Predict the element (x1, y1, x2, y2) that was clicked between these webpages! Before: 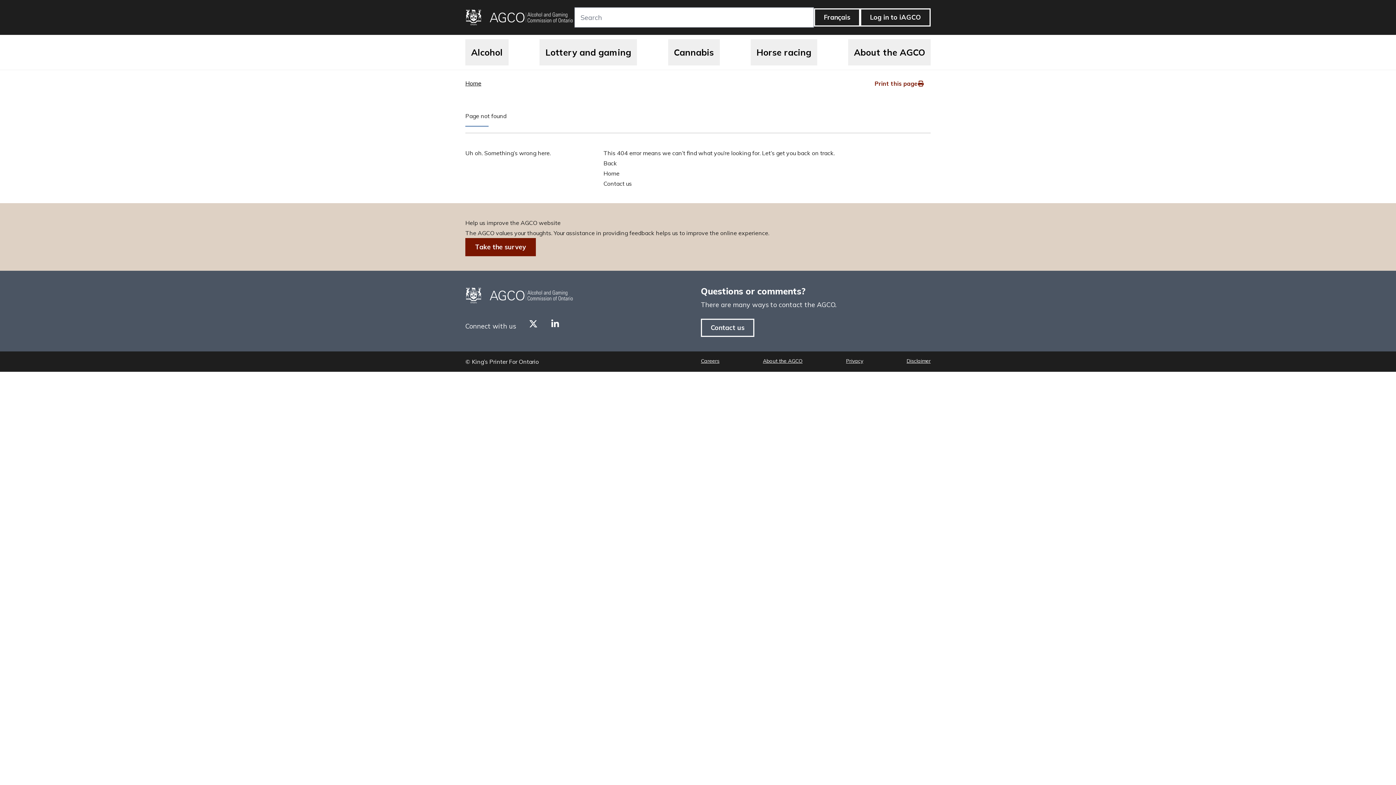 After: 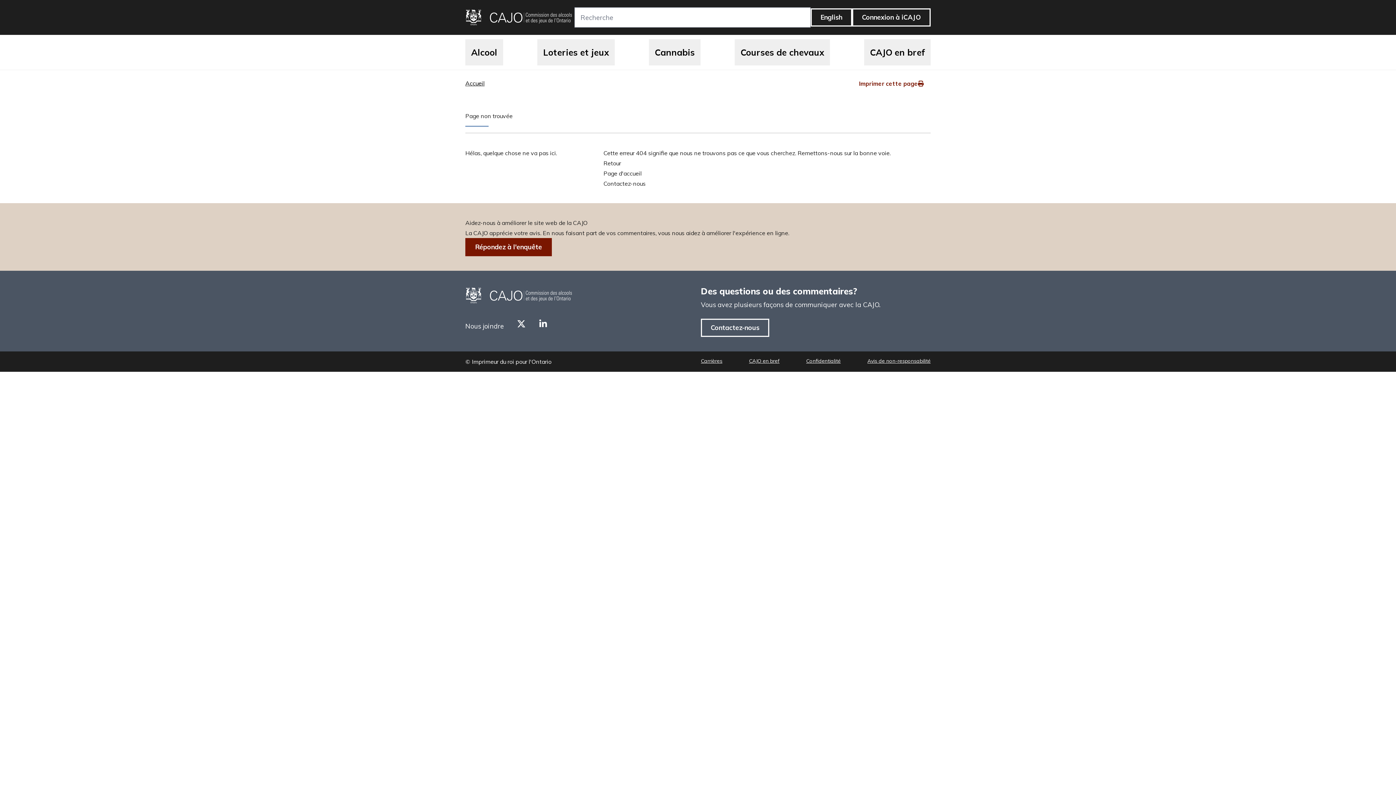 Action: label: Français bbox: (814, 8, 860, 26)